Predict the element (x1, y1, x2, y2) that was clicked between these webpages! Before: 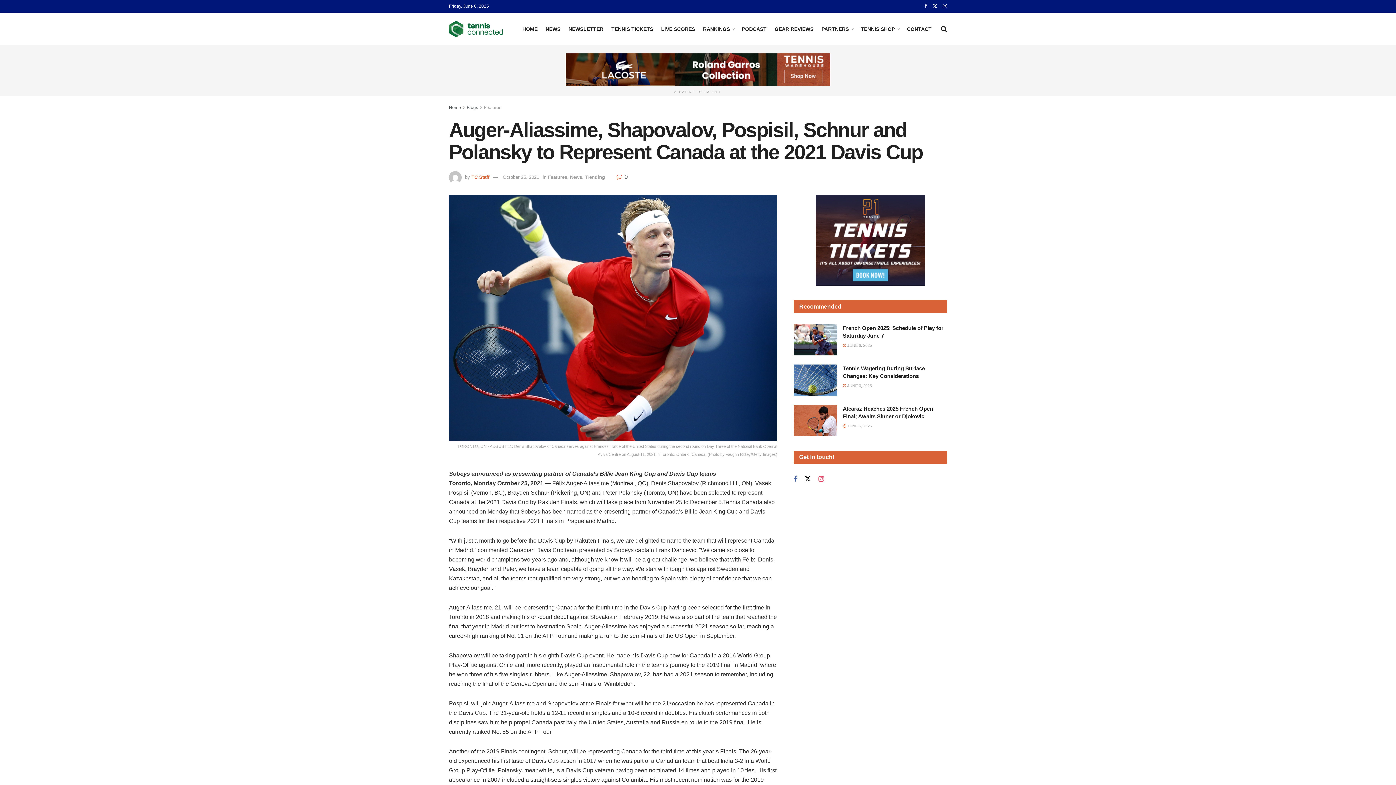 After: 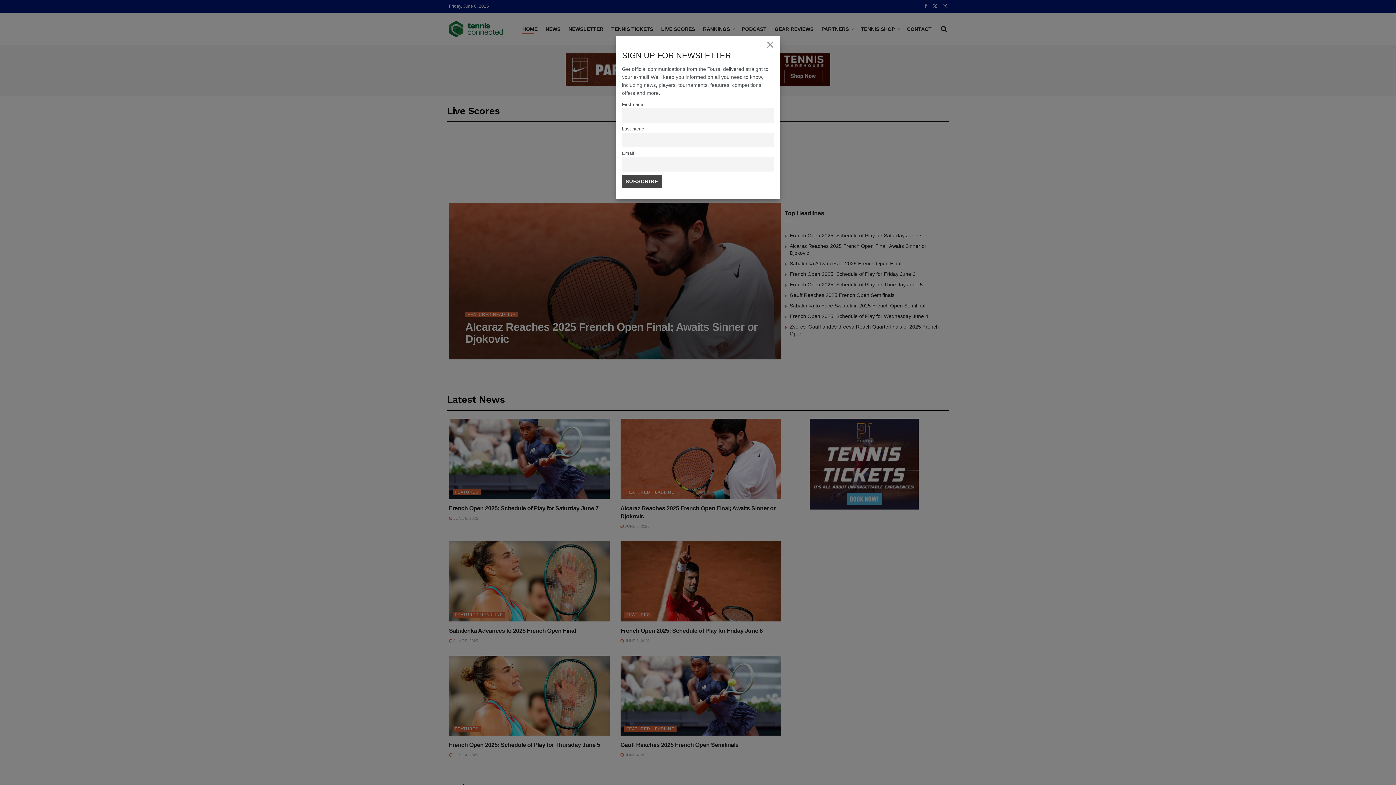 Action: label: Visit Homepage bbox: (449, 20, 503, 37)